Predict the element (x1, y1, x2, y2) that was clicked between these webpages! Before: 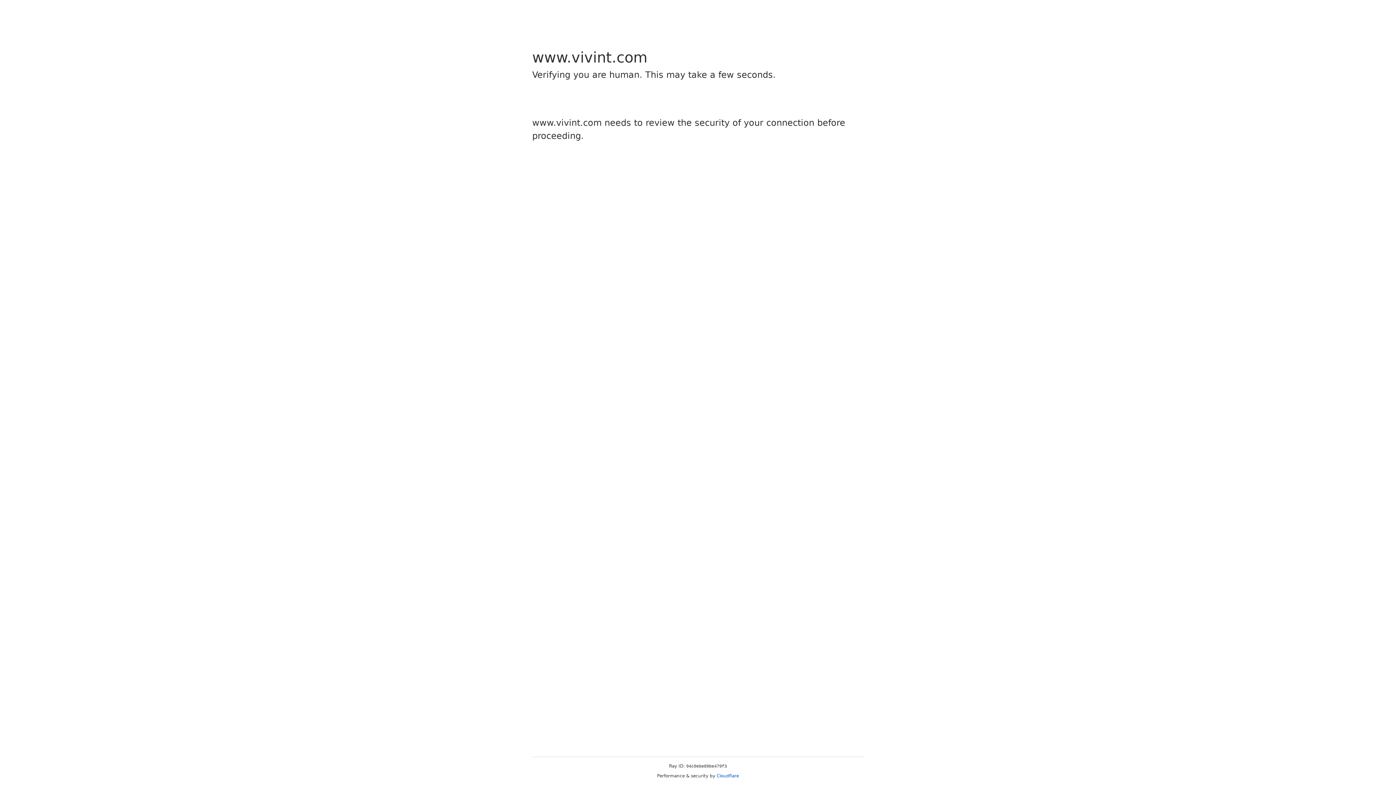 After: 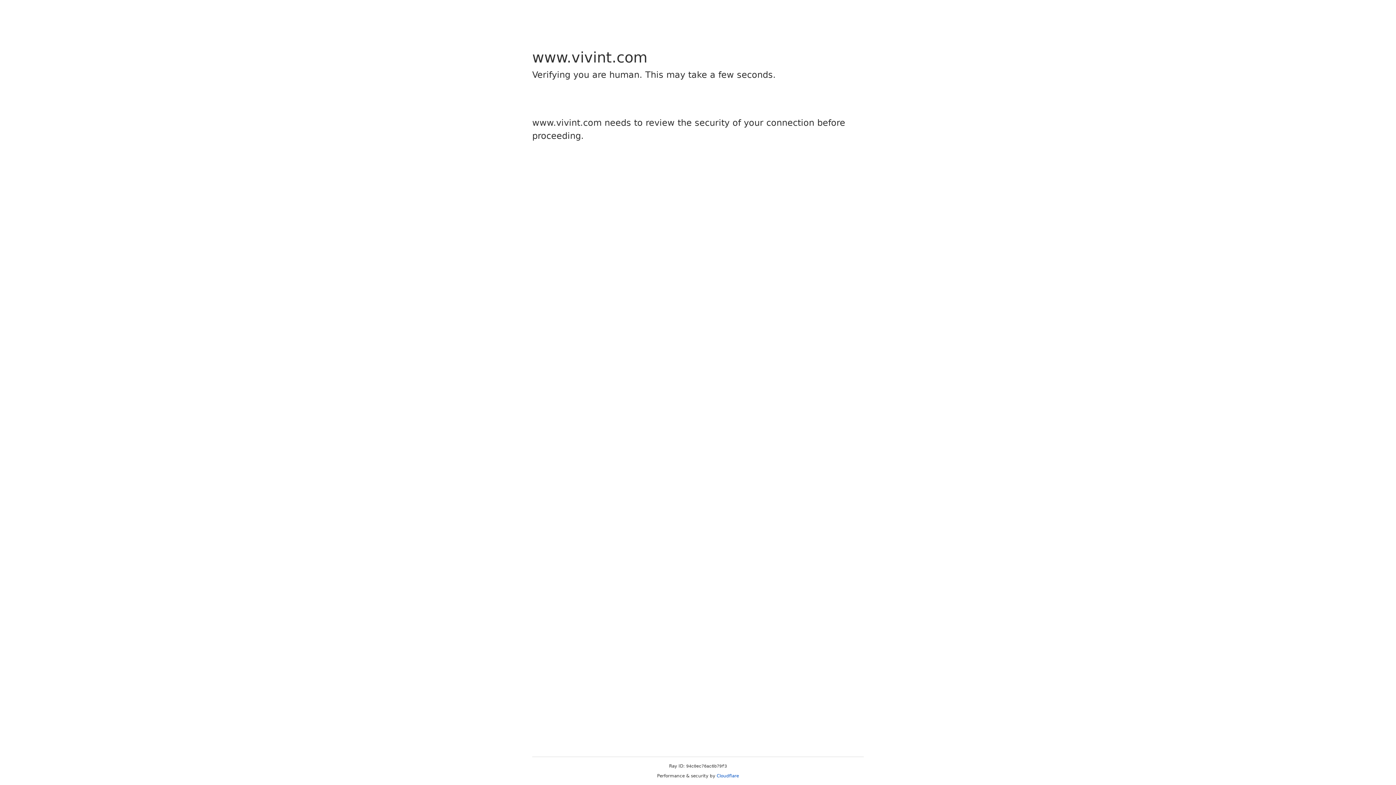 Action: label: Cloudflare bbox: (716, 773, 739, 778)